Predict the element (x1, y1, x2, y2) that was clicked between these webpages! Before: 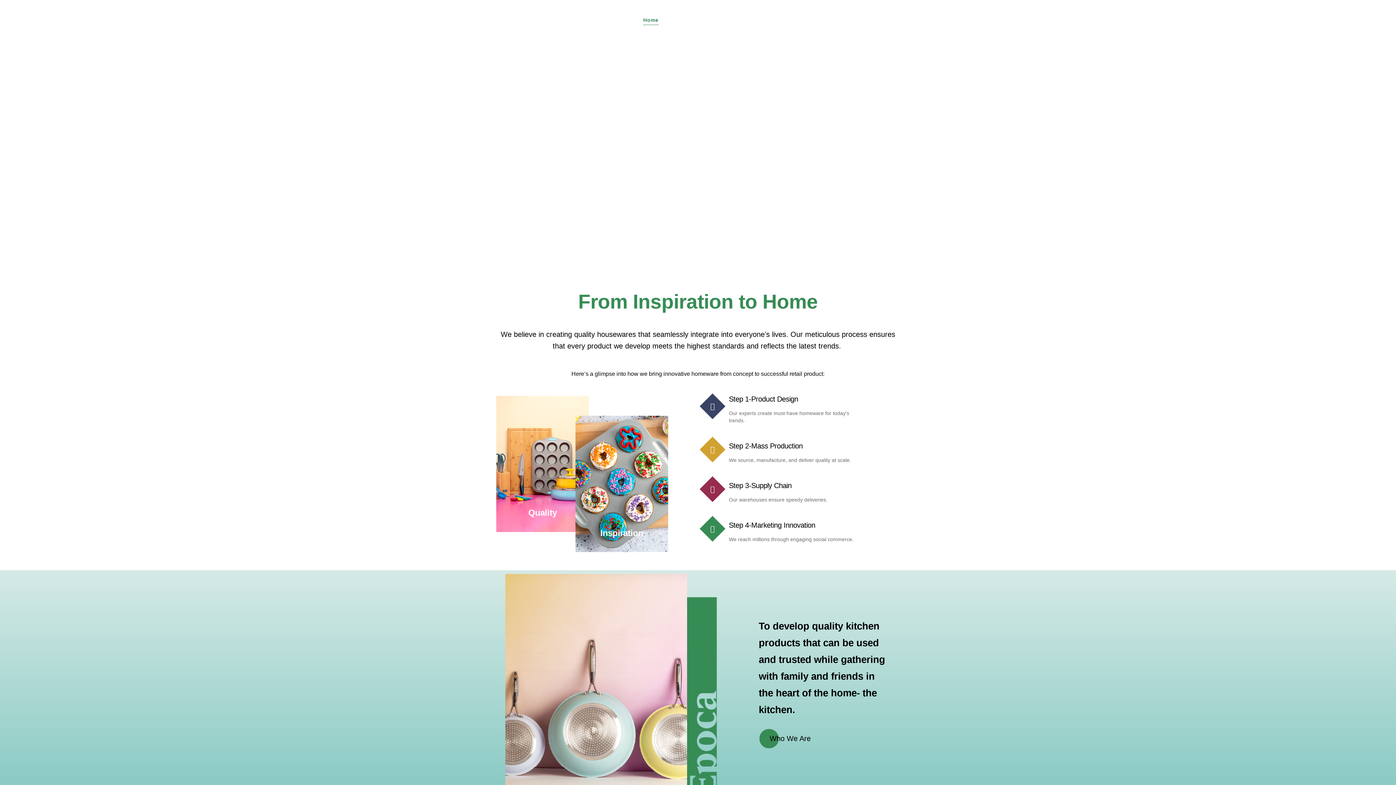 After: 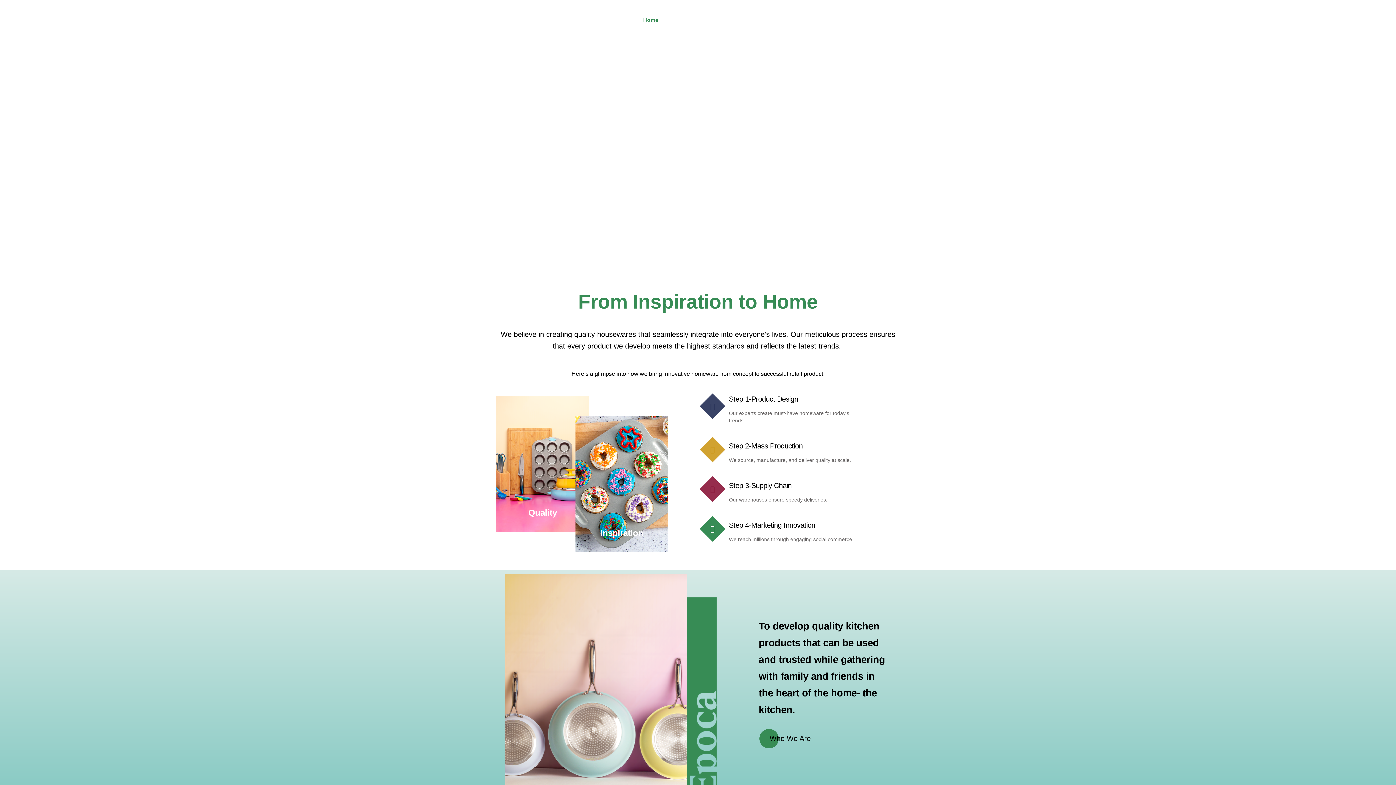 Action: label: Step 2-Mass Production bbox: (729, 442, 802, 450)